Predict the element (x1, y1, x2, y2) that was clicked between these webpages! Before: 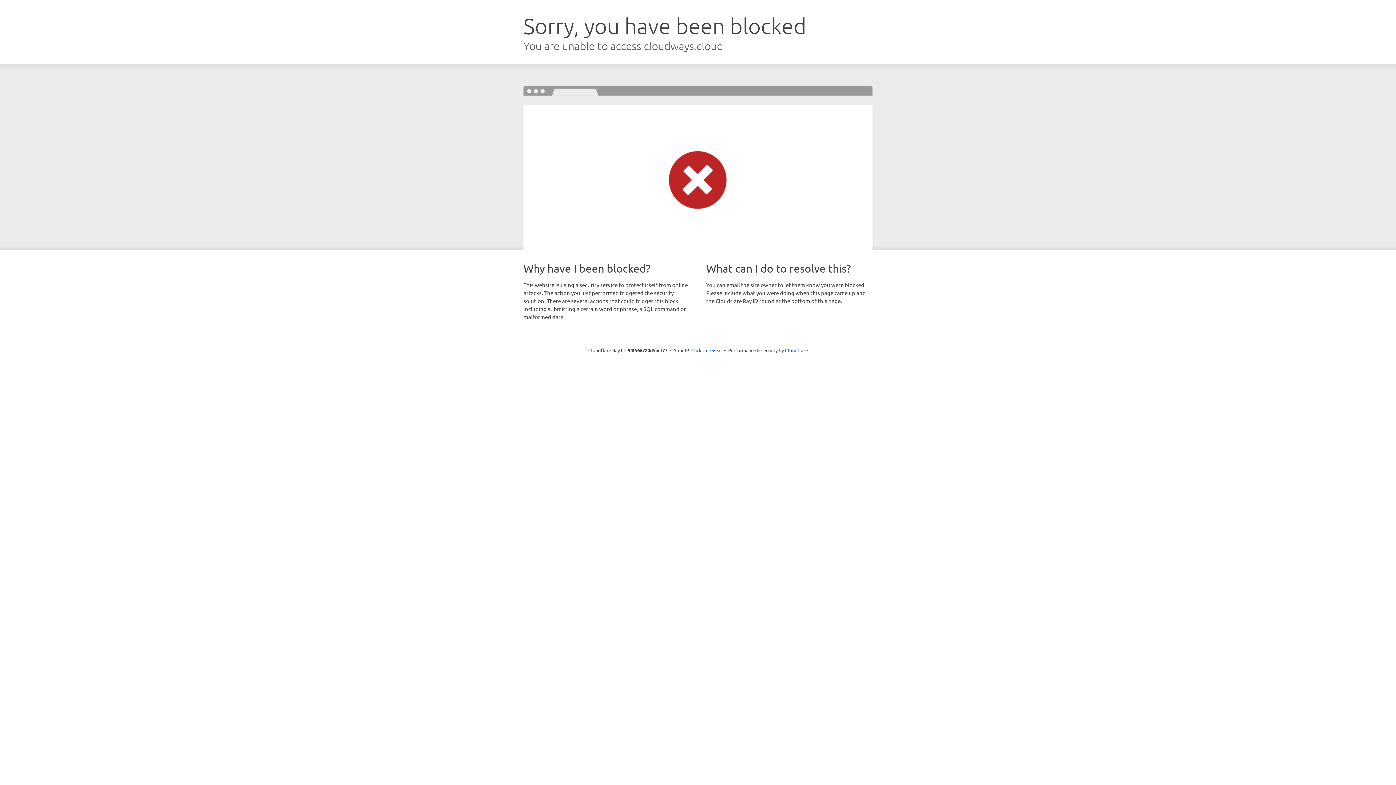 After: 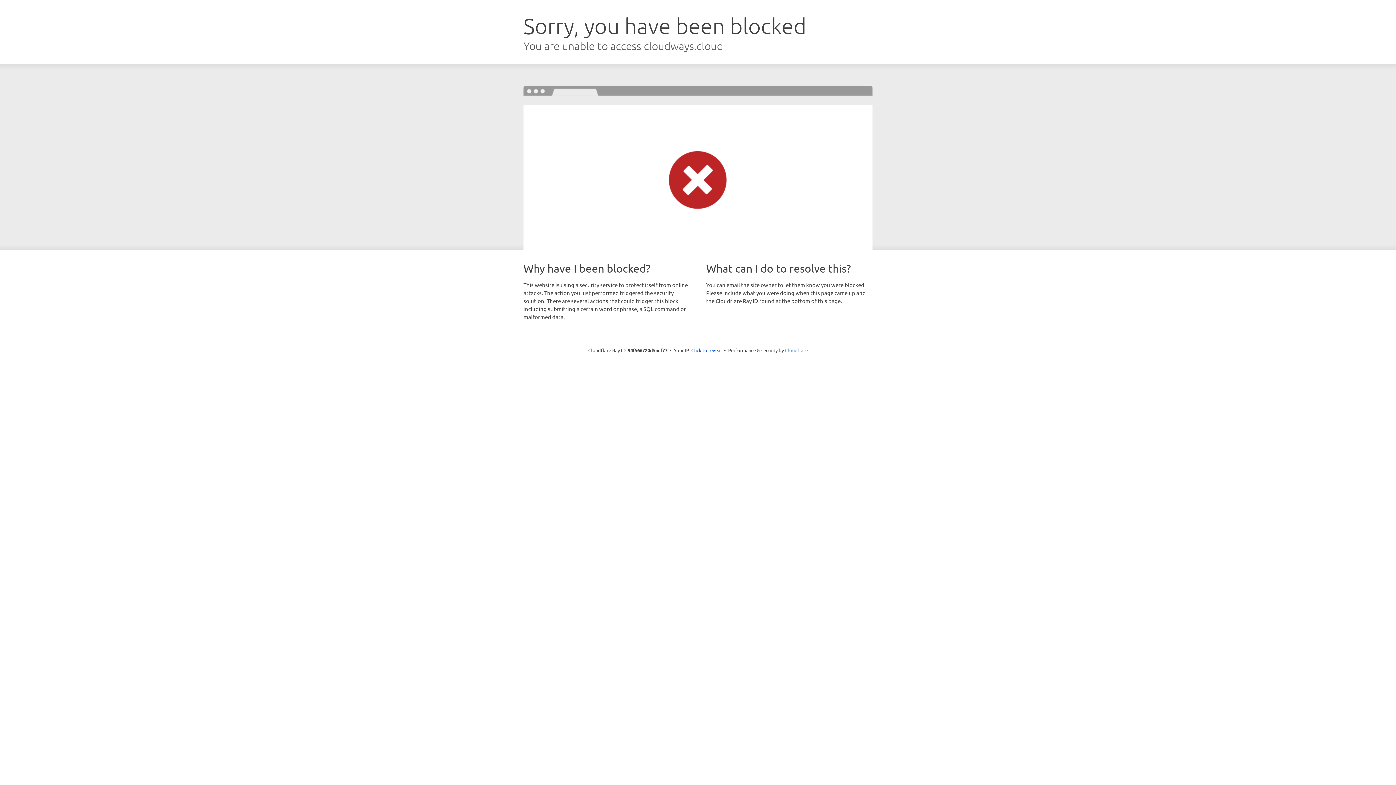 Action: bbox: (785, 347, 808, 353) label: Cloudflare